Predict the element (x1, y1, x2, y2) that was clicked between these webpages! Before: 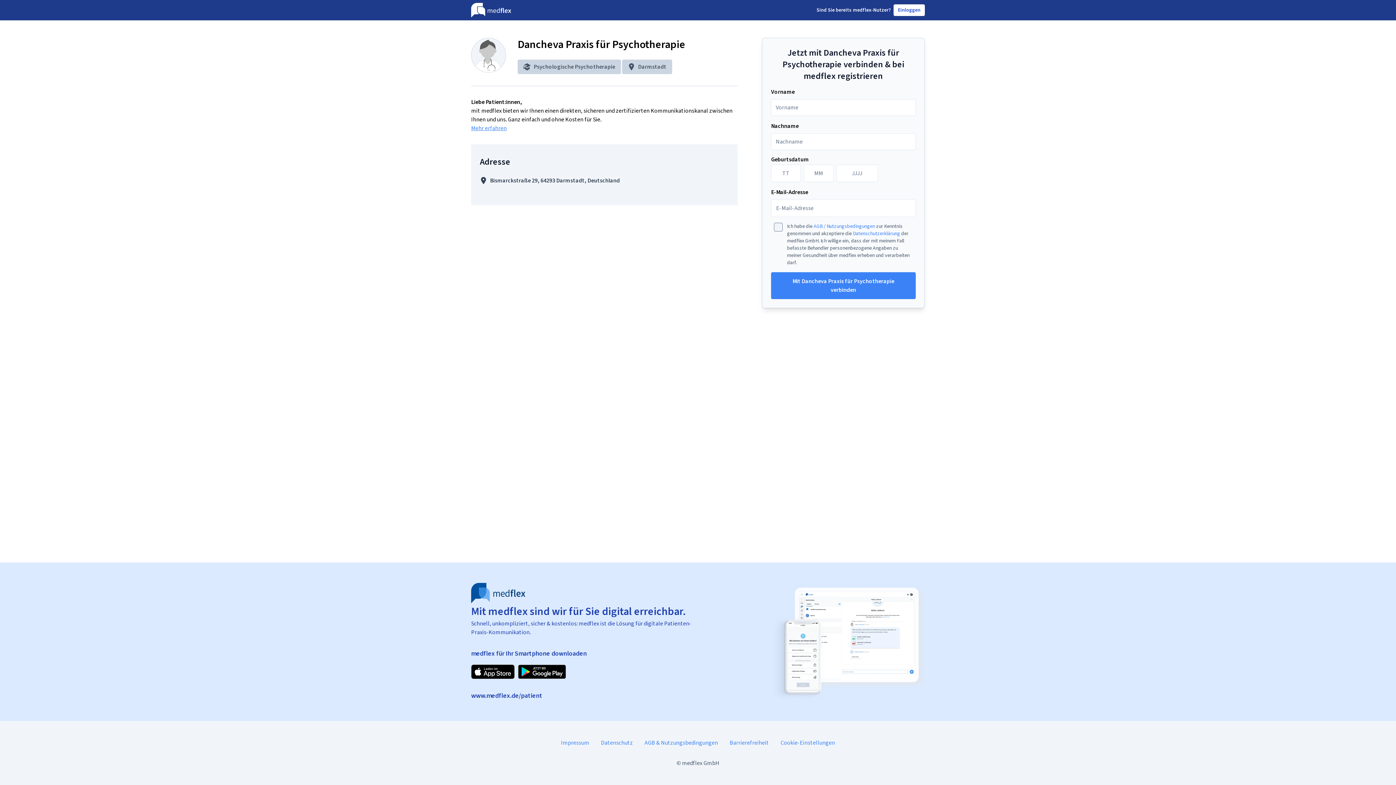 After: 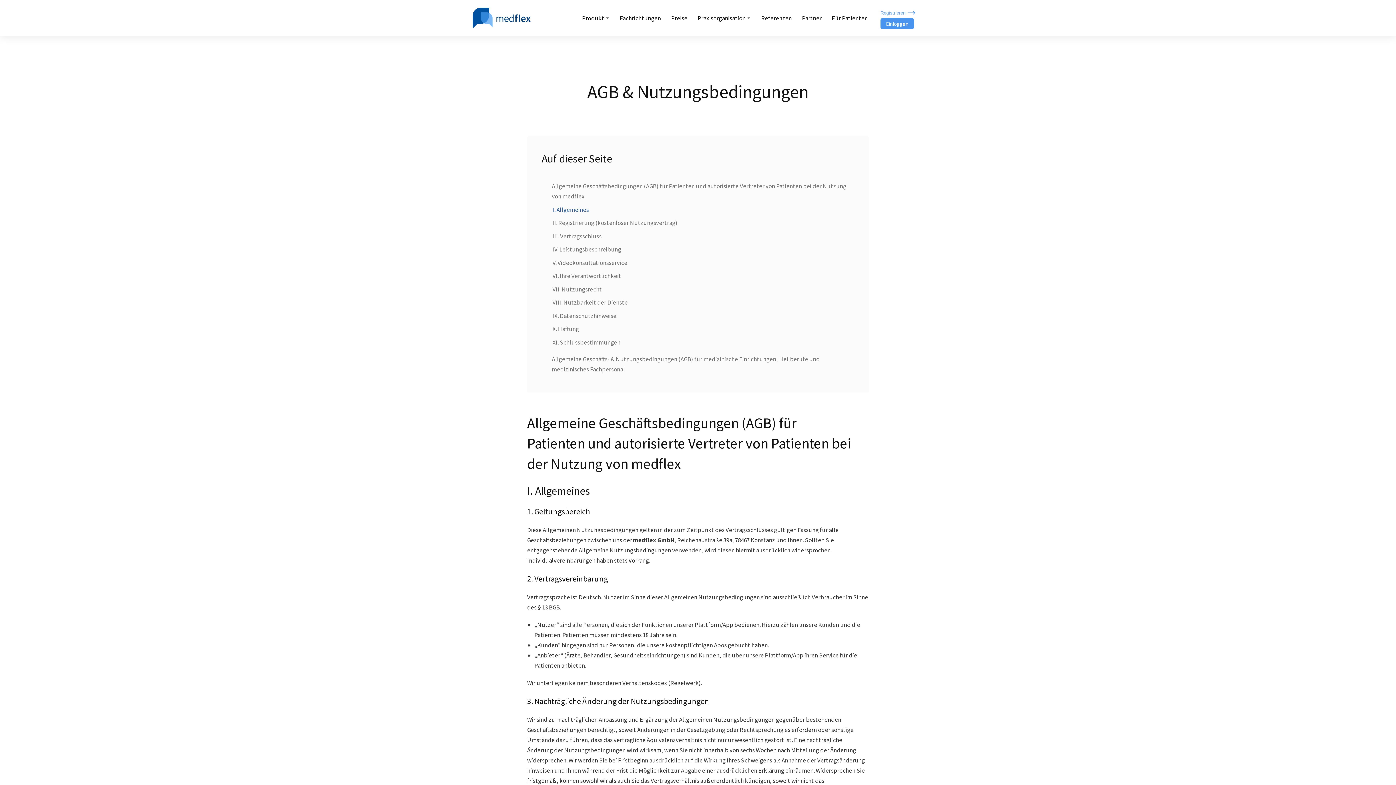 Action: label: AGB & Nutzungsbedingungen bbox: (644, 739, 718, 746)